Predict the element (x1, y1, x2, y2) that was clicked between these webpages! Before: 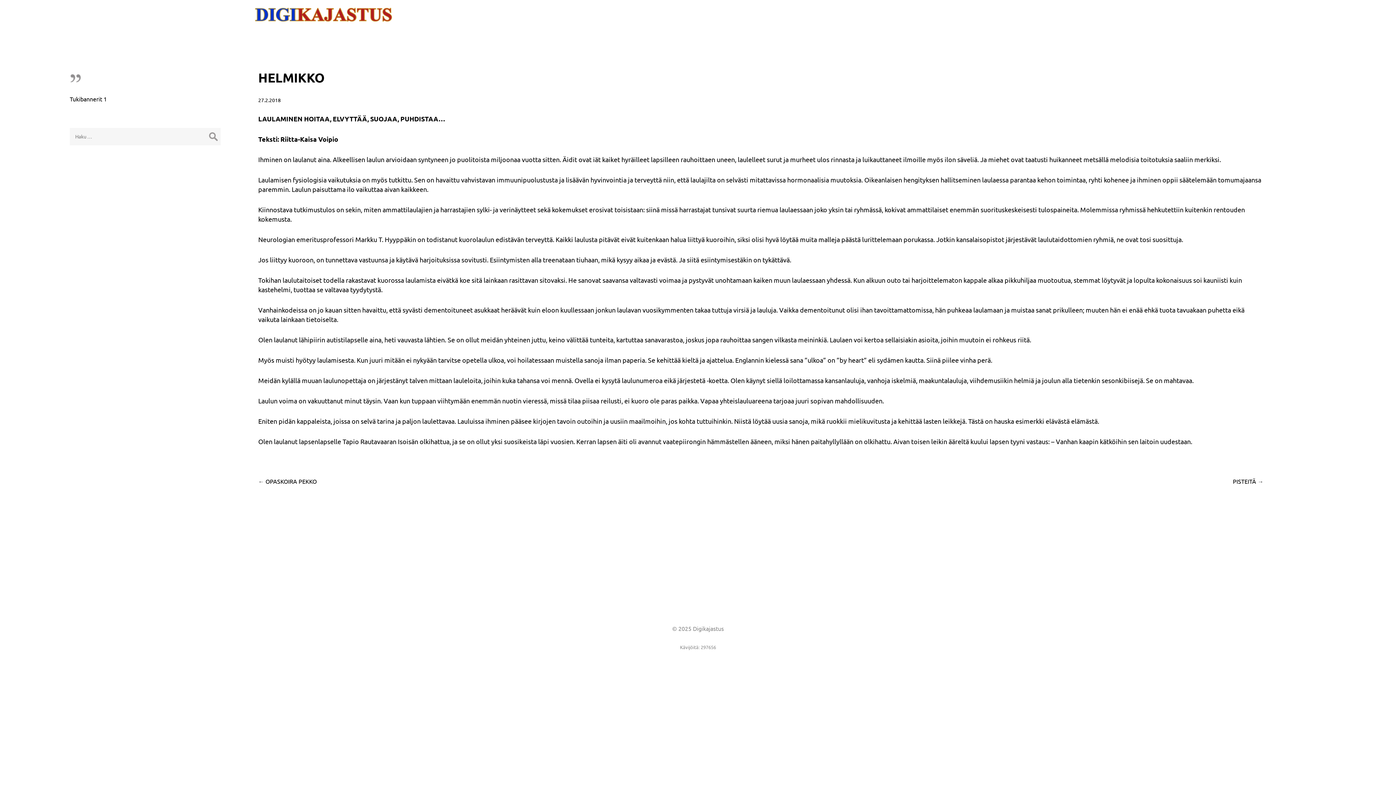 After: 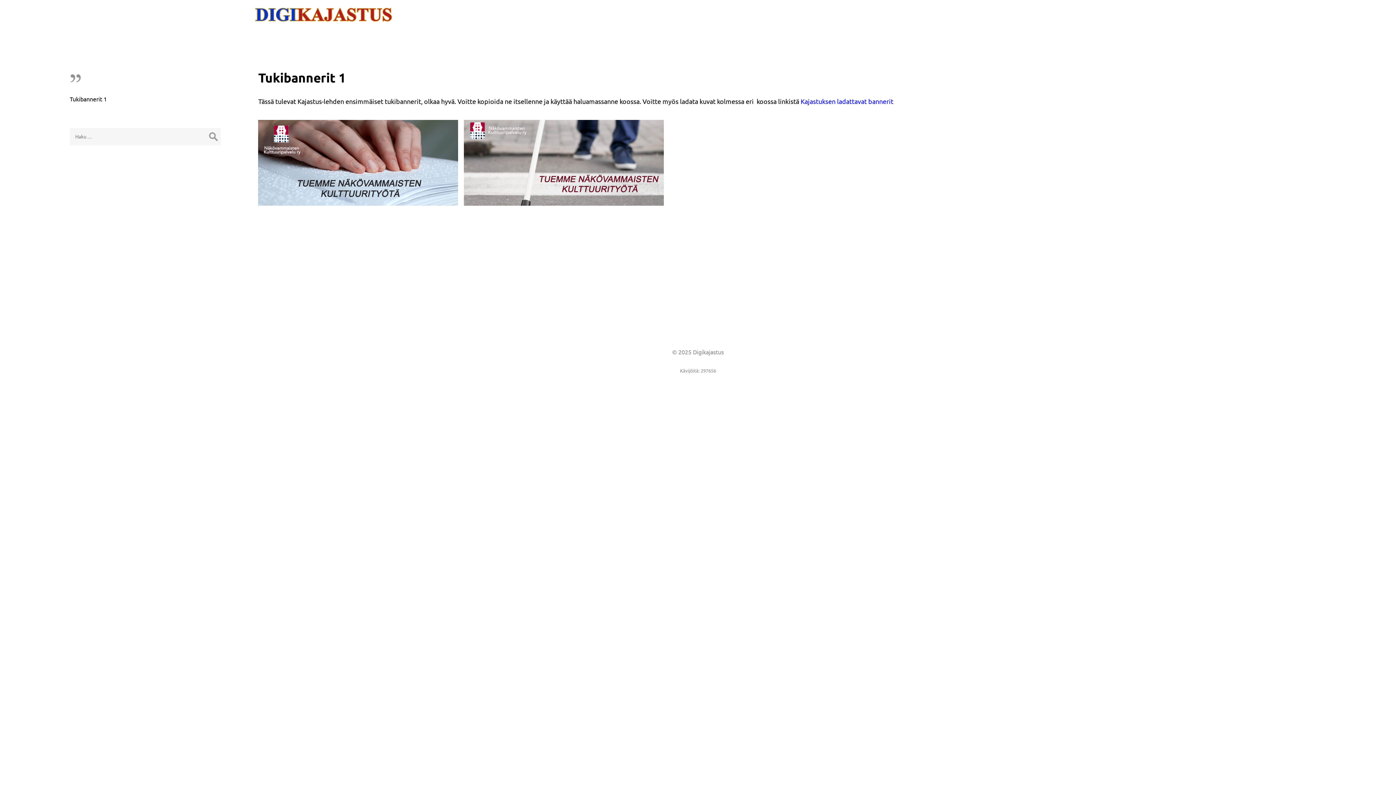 Action: bbox: (69, 95, 106, 102) label: Tukibannerit 1